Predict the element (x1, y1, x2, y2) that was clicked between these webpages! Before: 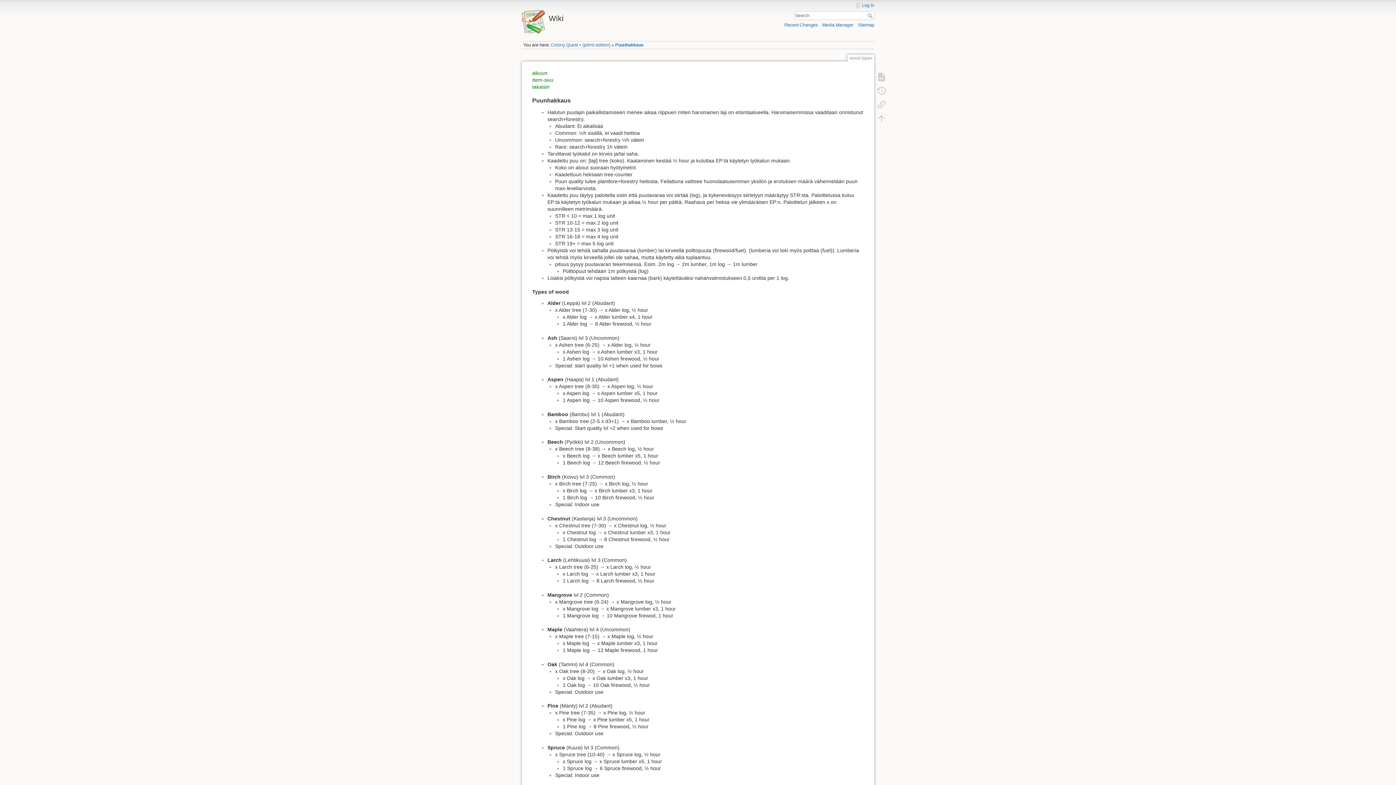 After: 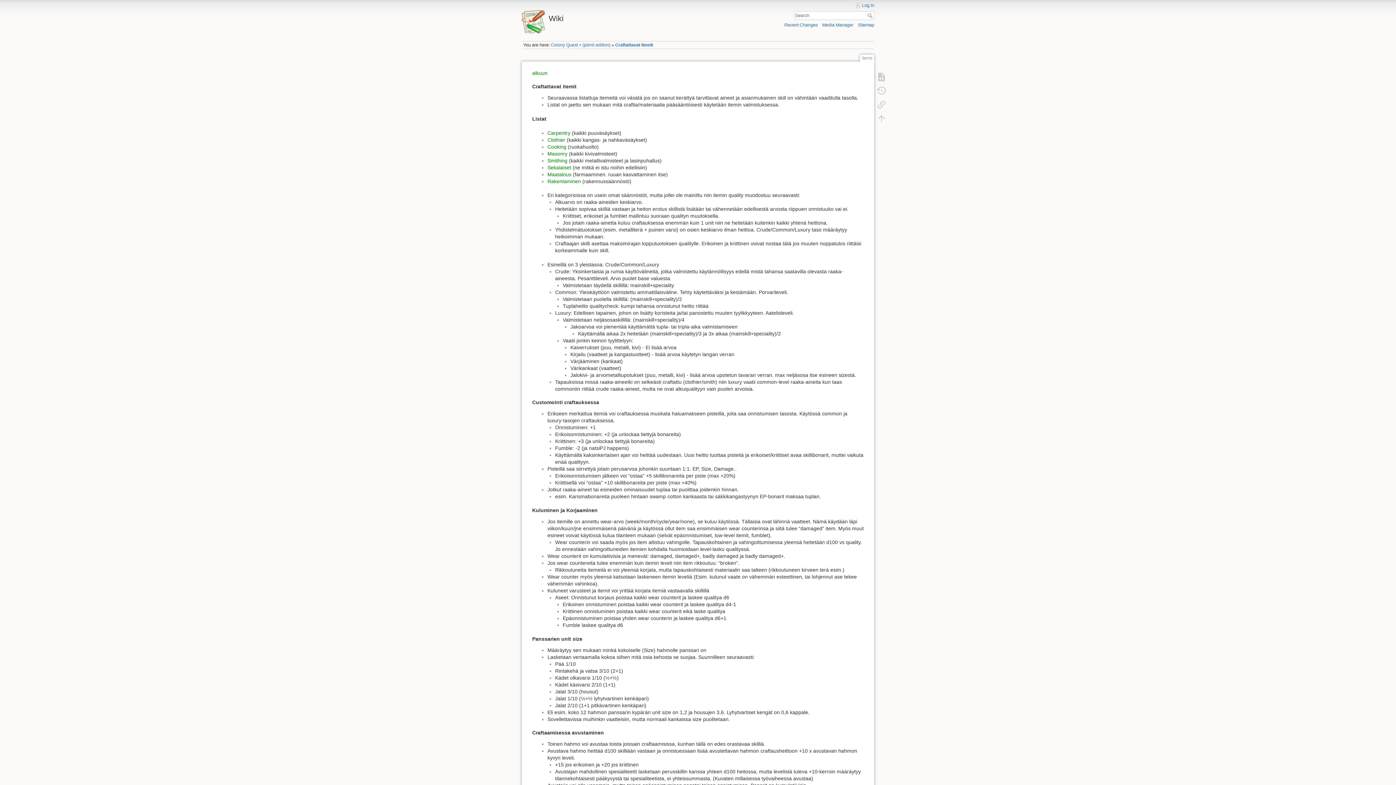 Action: label: Item-sivu bbox: (532, 77, 553, 82)